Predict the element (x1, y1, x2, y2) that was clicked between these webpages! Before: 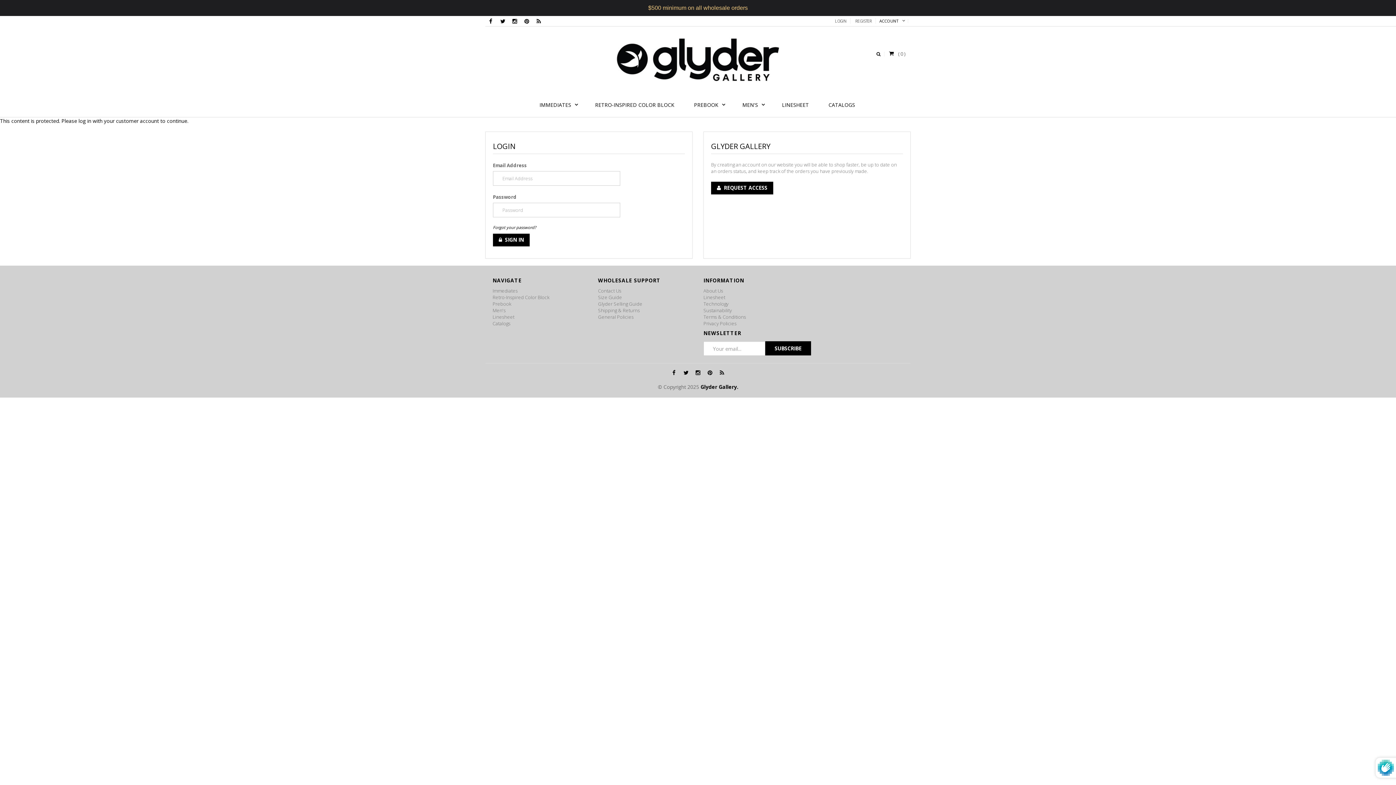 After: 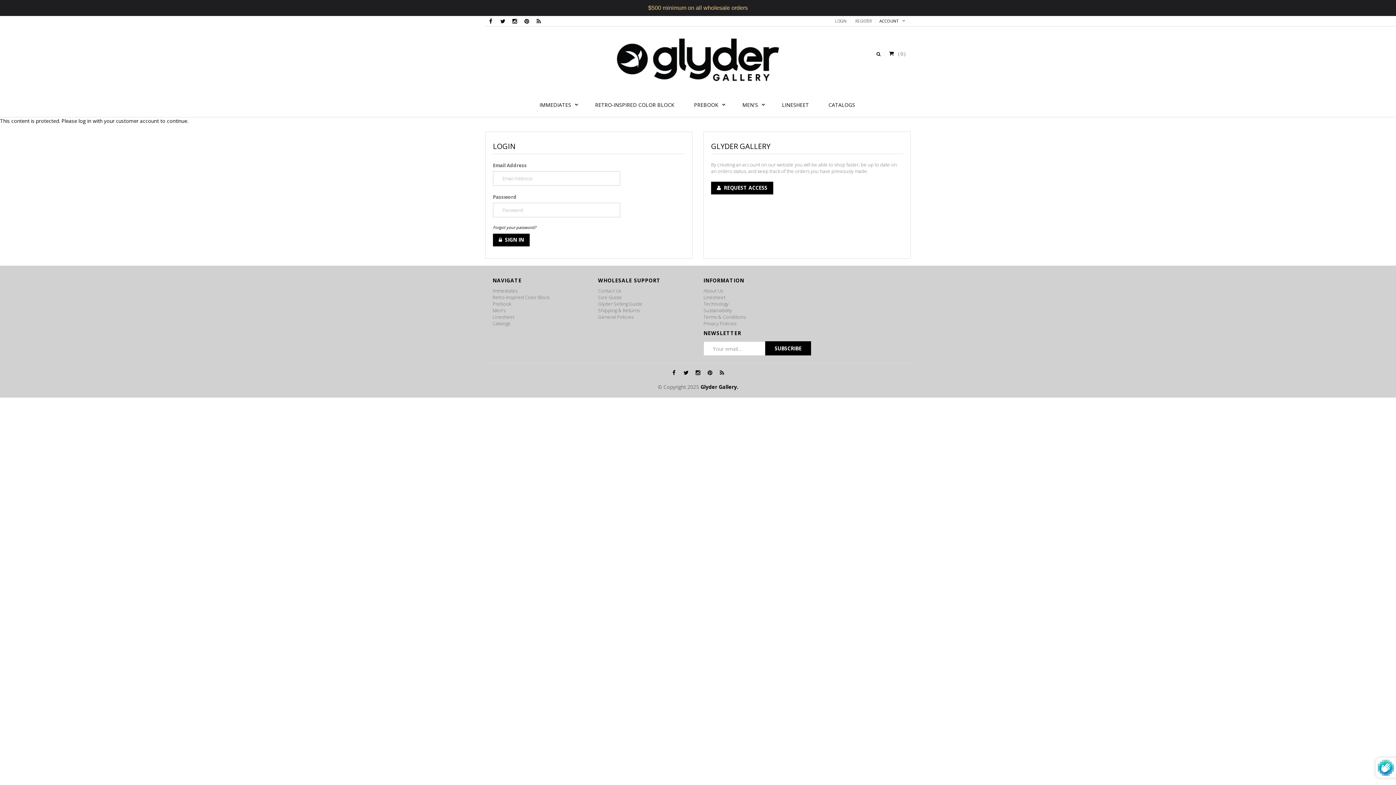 Action: bbox: (492, 300, 587, 307) label: Prebook